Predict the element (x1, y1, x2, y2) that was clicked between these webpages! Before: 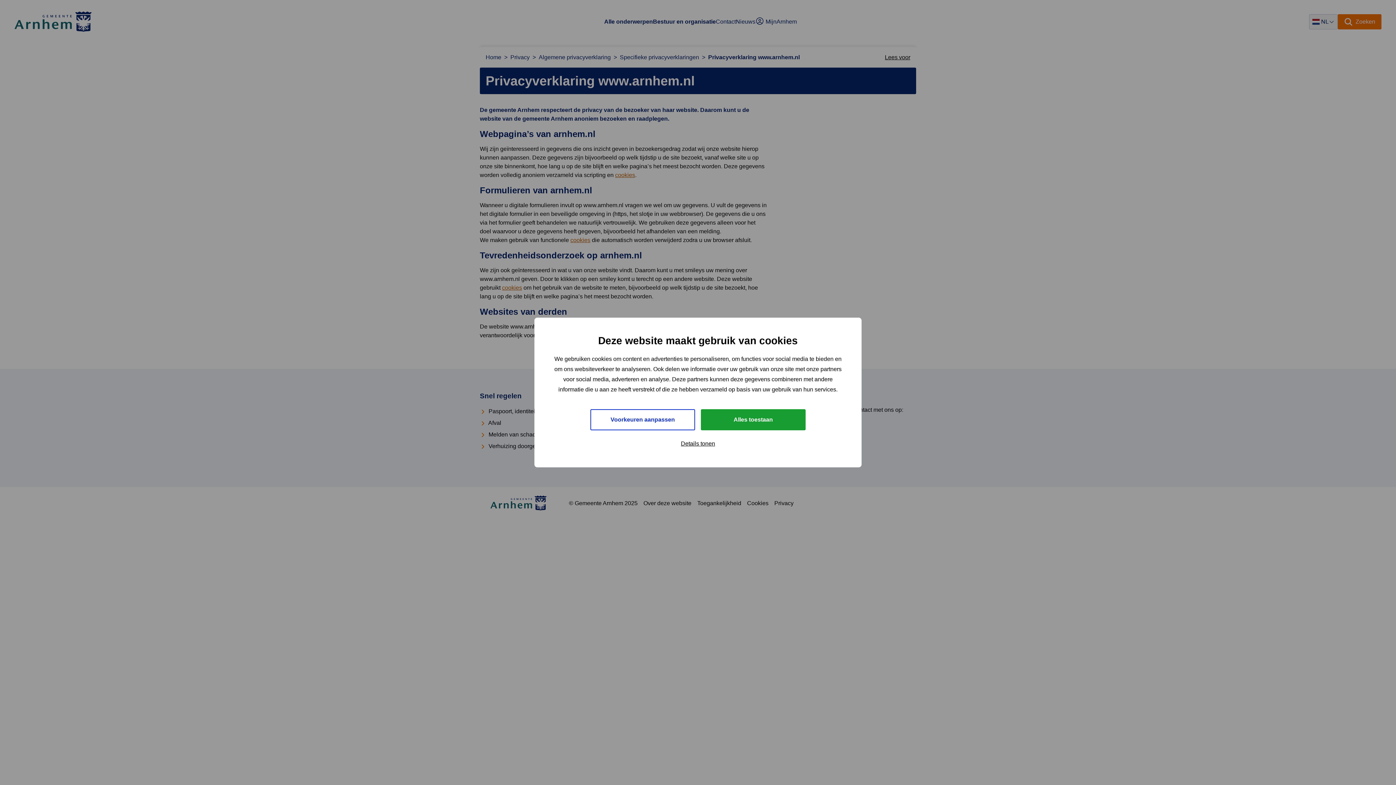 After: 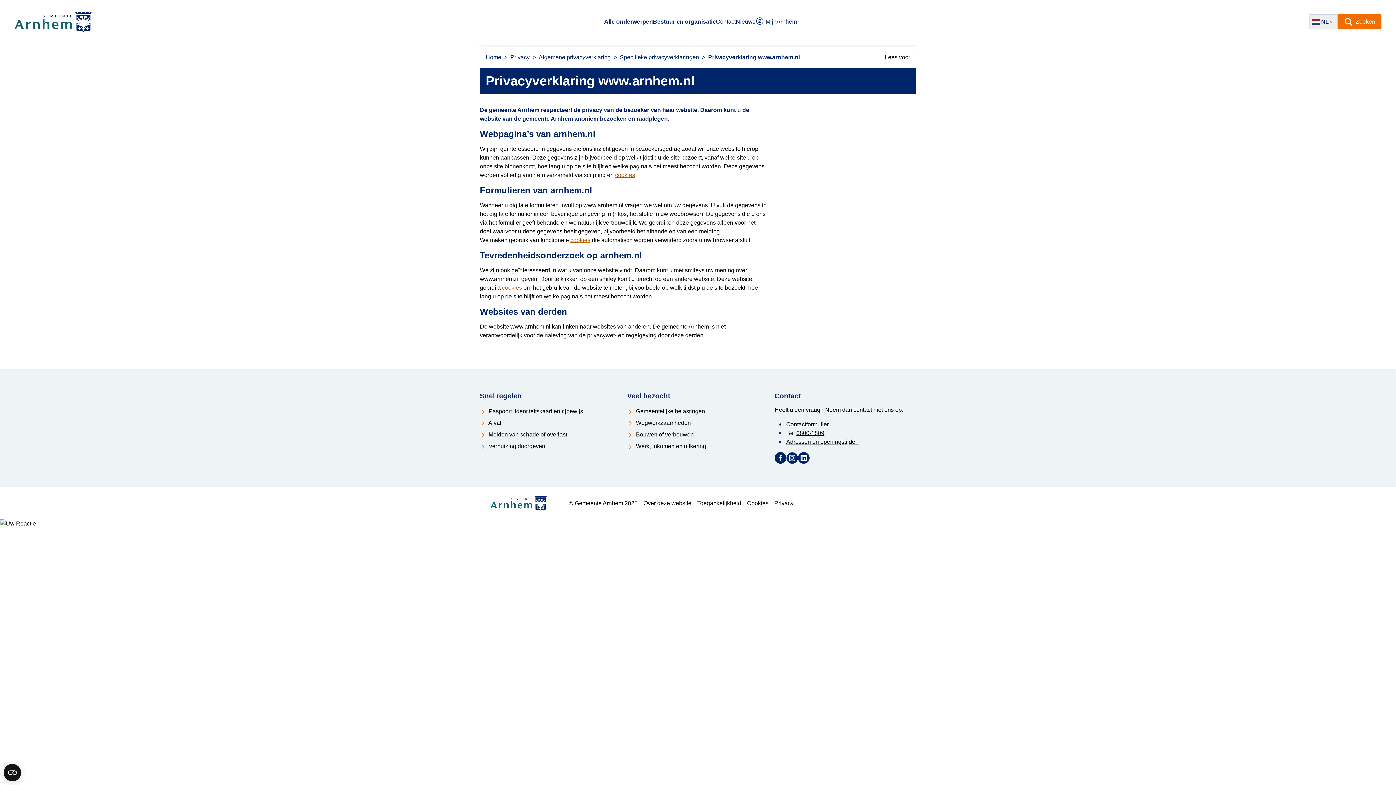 Action: label: Alles toestaan bbox: (701, 409, 805, 430)